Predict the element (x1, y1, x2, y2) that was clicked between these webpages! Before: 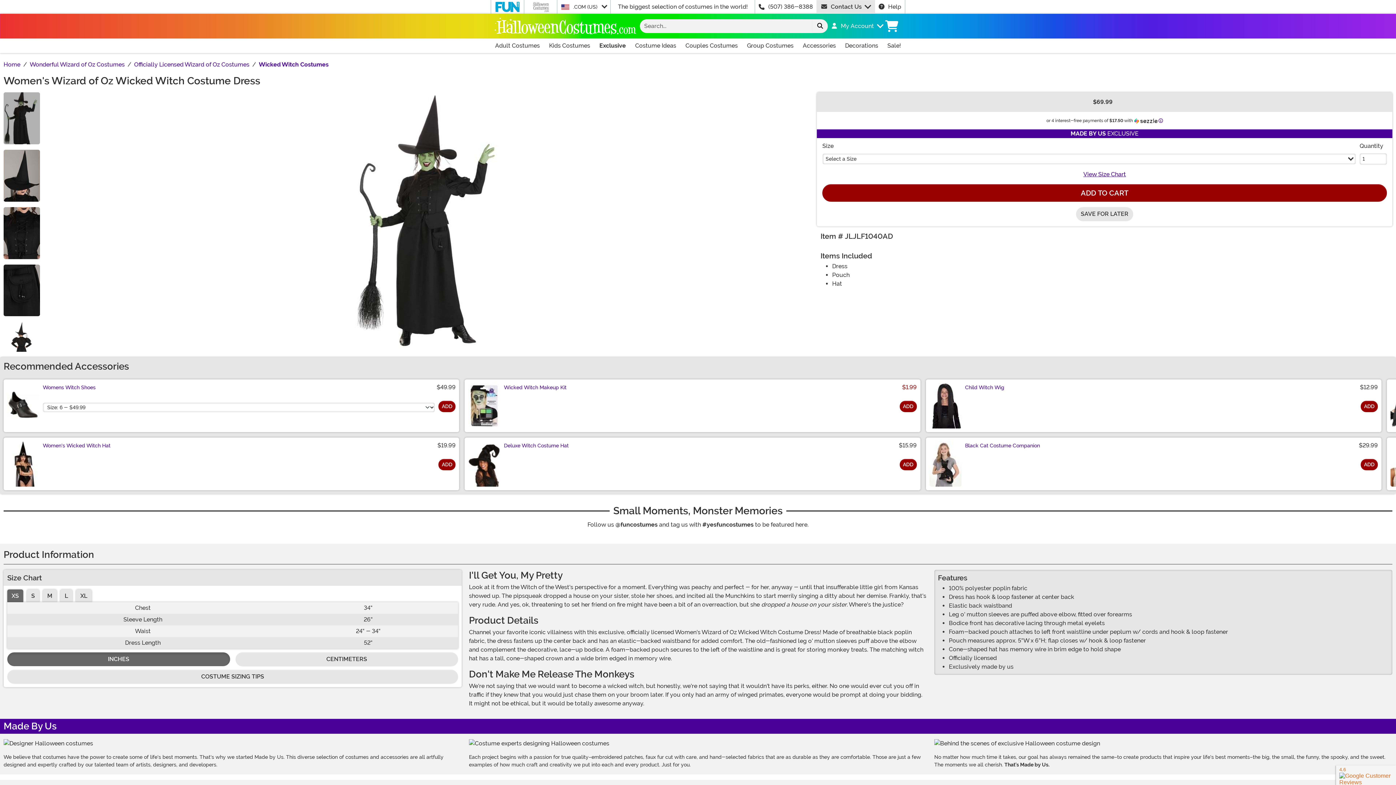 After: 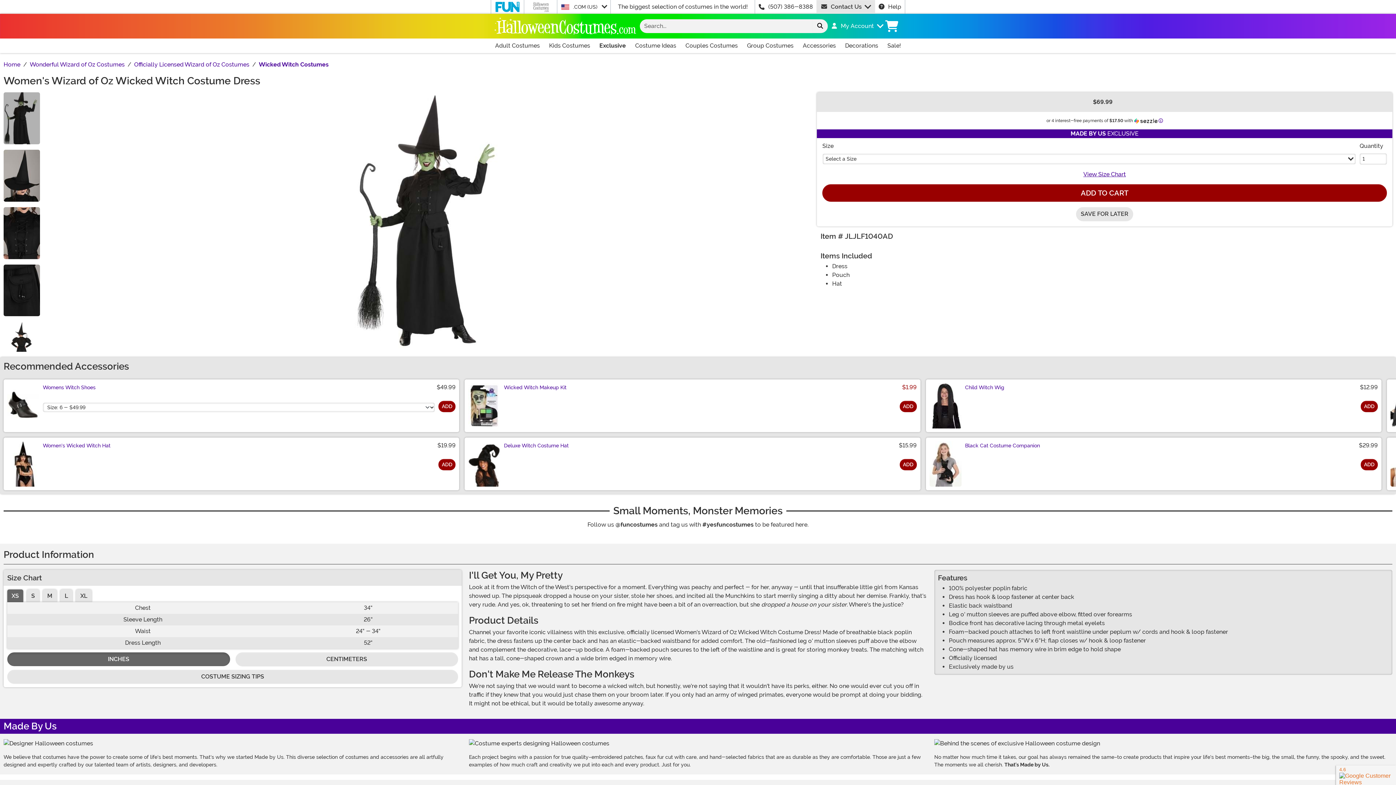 Action: bbox: (822, 97, 1387, 106) label: Buy New
$69.99